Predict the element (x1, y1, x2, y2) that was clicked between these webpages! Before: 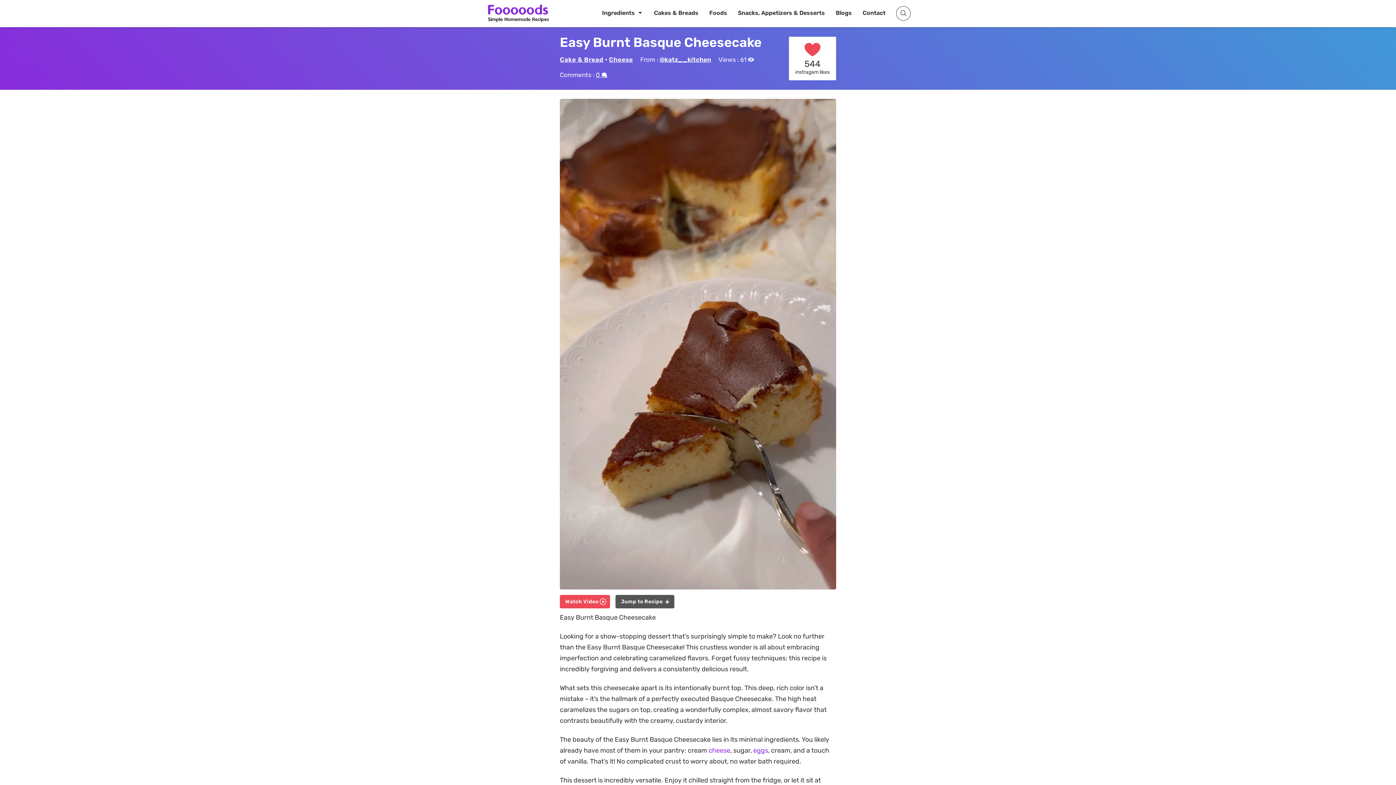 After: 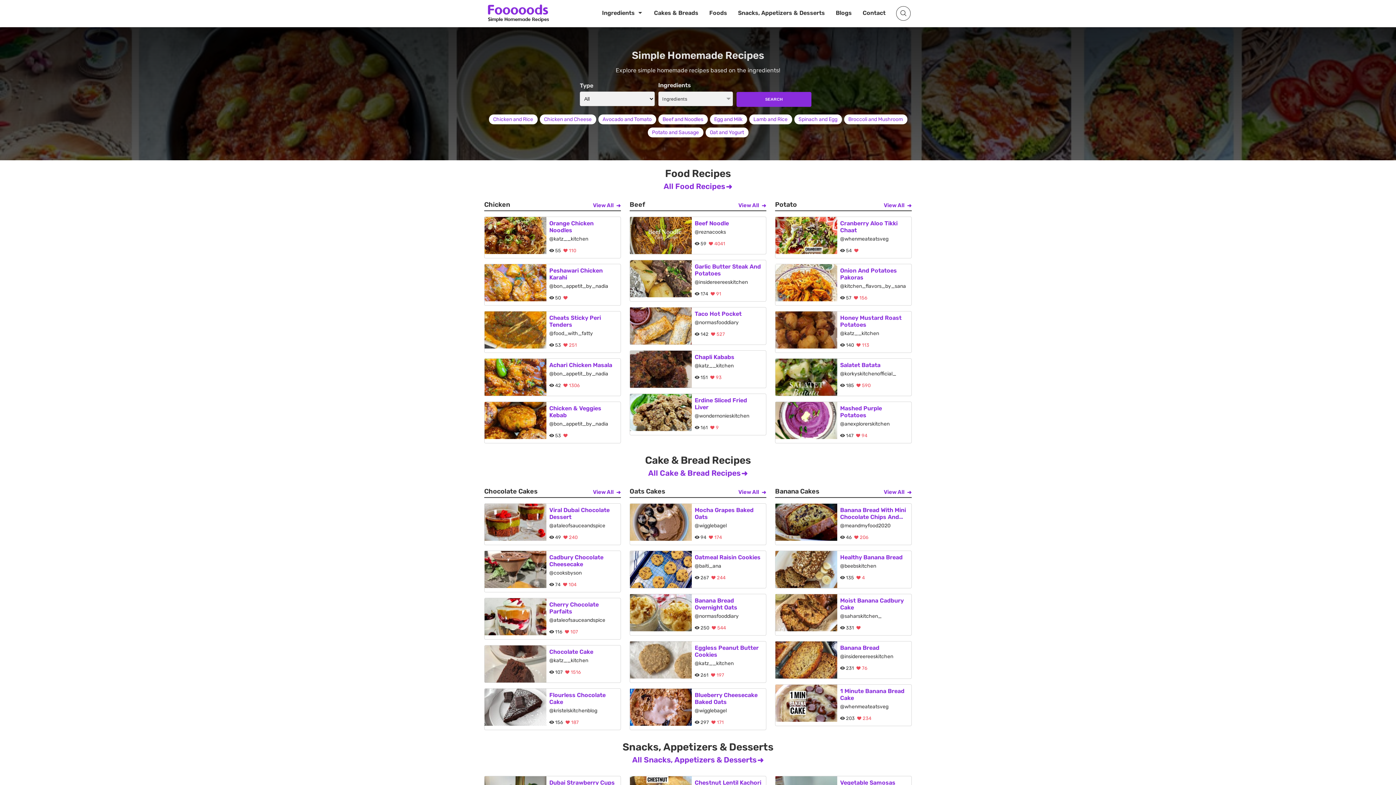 Action: bbox: (485, 8, 550, 16)